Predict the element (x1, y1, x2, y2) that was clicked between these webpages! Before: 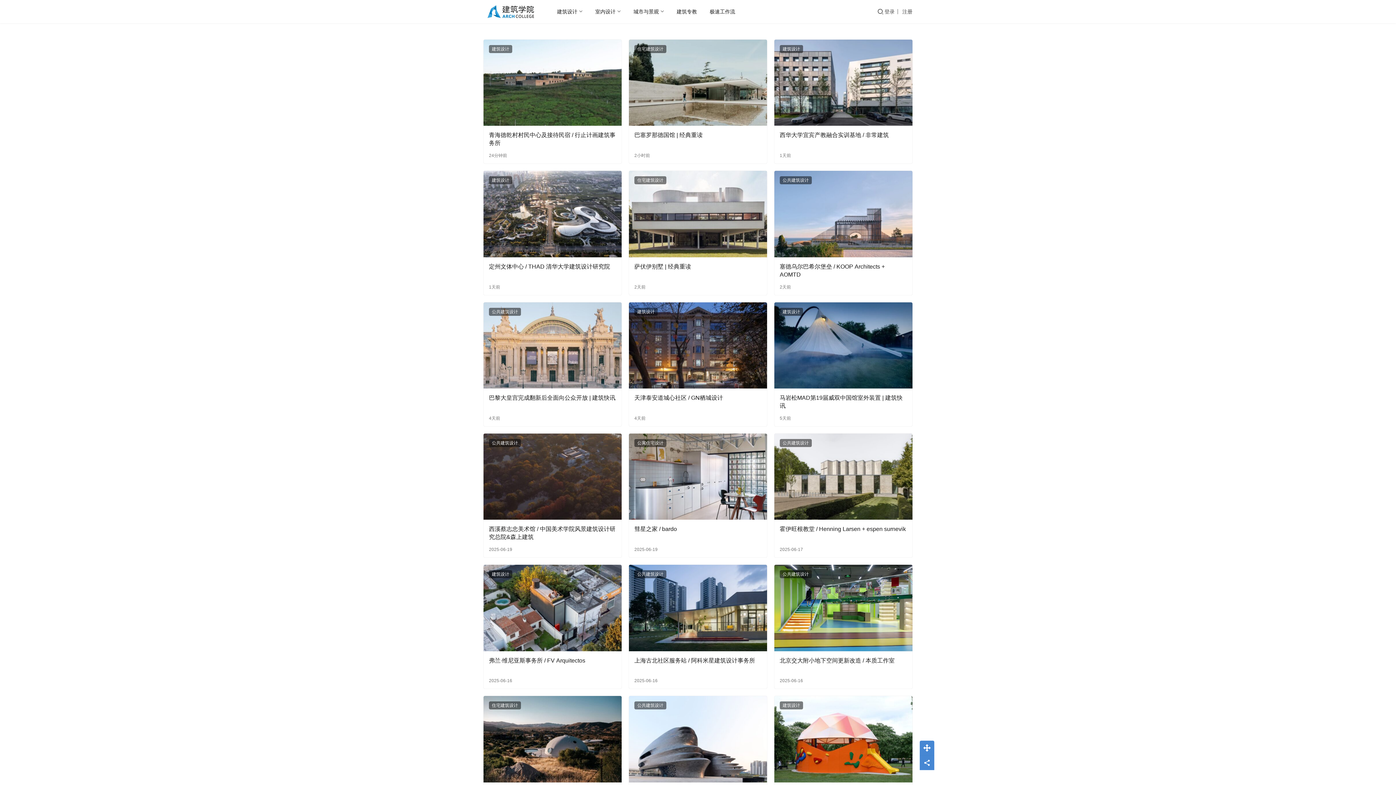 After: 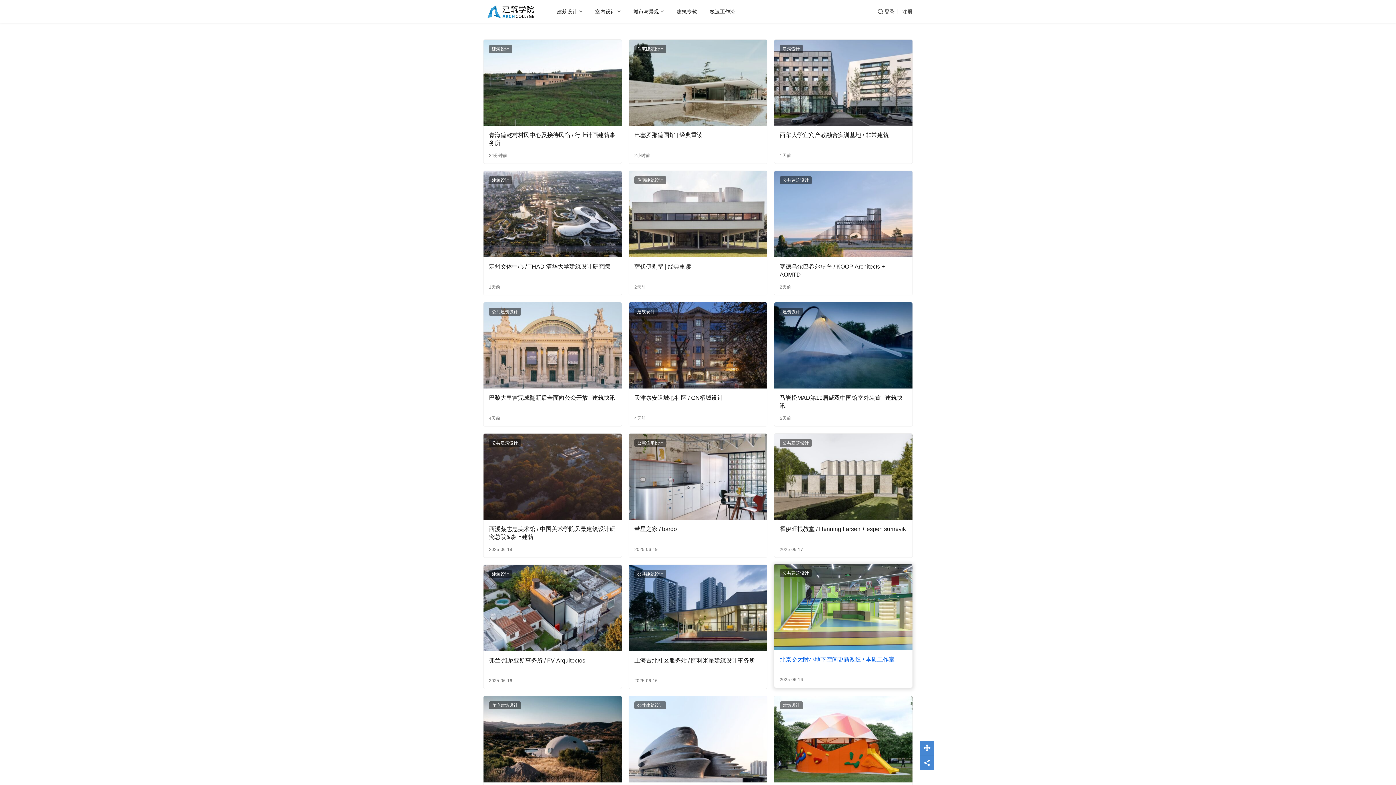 Action: label: 北京交大附小地下空间更新改造 / 本质工作室 bbox: (779, 656, 907, 673)